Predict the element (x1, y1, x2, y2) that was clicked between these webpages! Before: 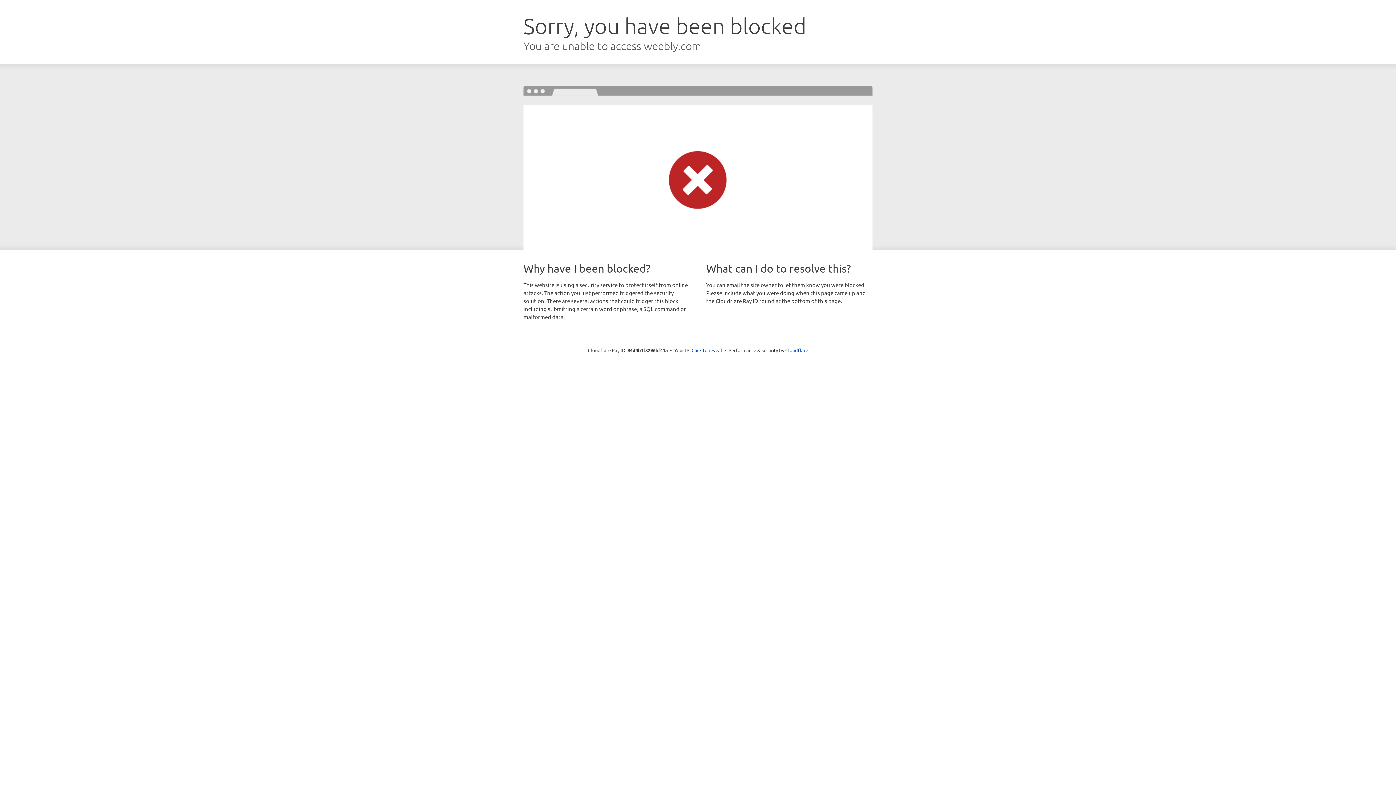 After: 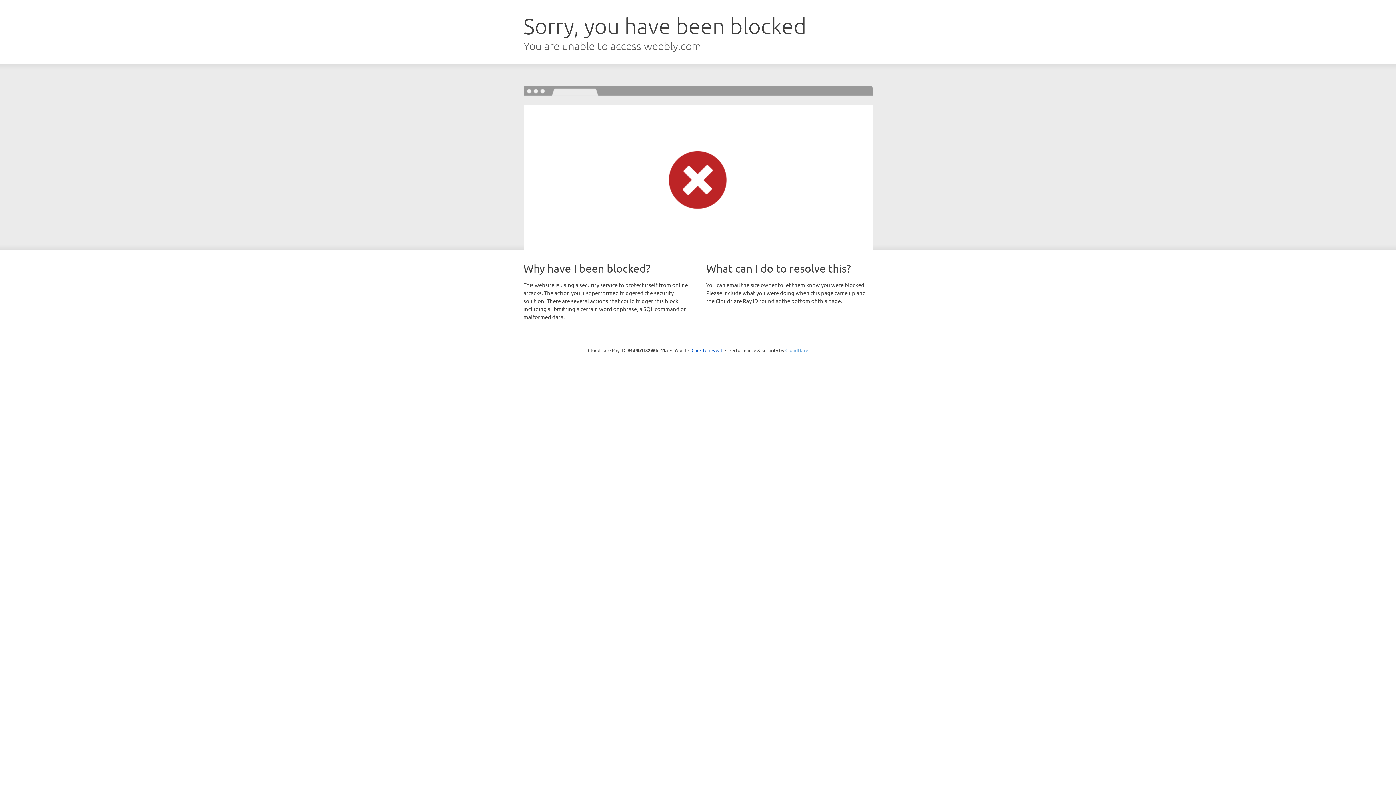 Action: label: Cloudflare bbox: (785, 347, 808, 353)